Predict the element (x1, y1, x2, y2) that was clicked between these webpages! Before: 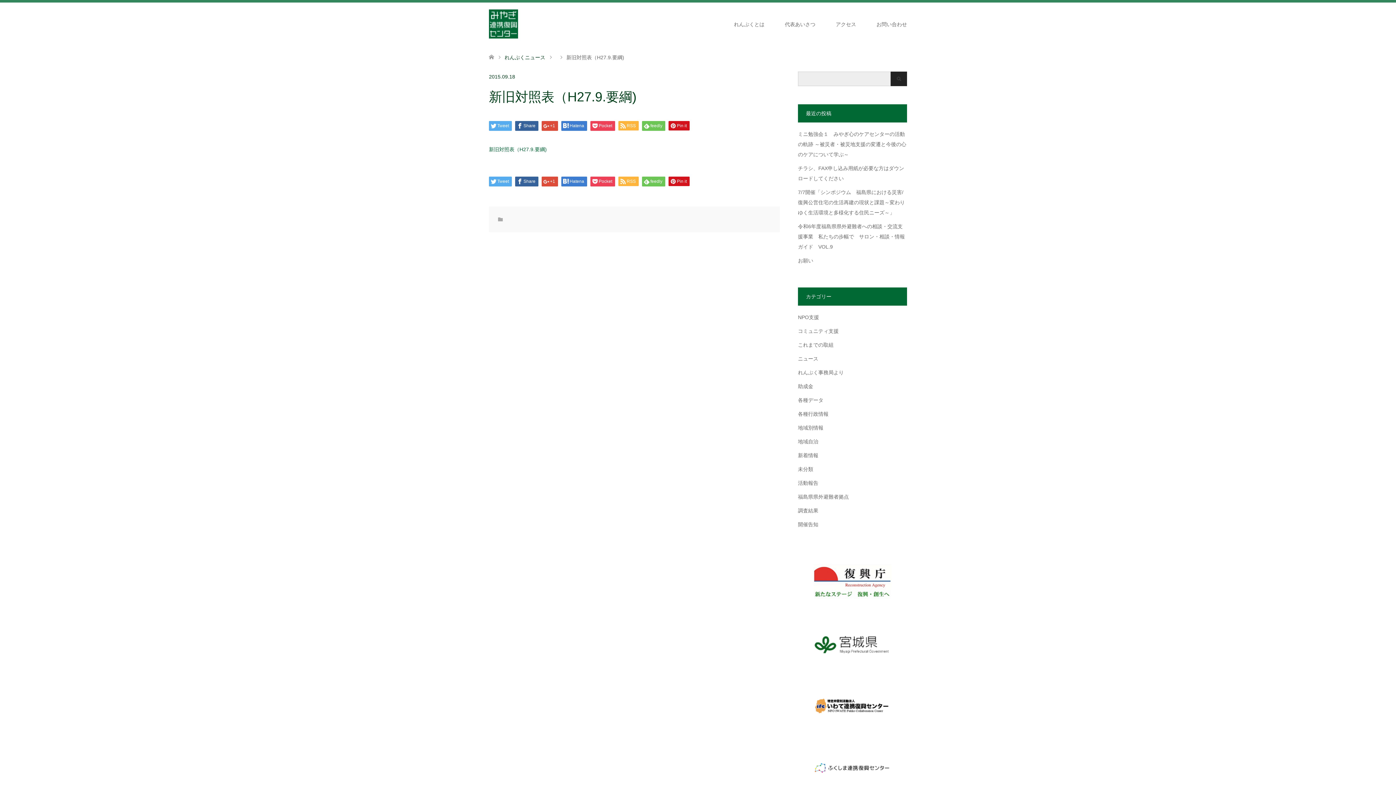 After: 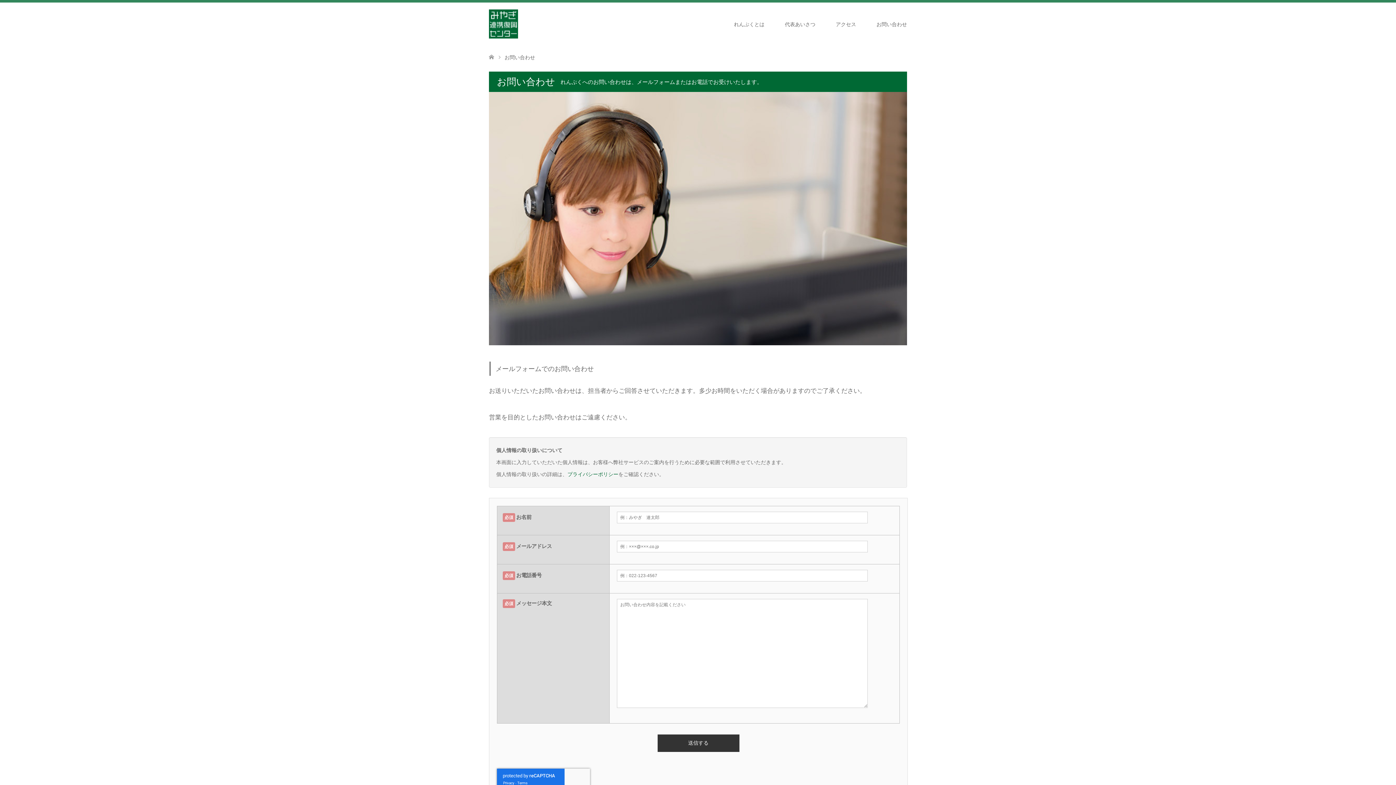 Action: bbox: (866, 2, 917, 46) label: お問い合わせ